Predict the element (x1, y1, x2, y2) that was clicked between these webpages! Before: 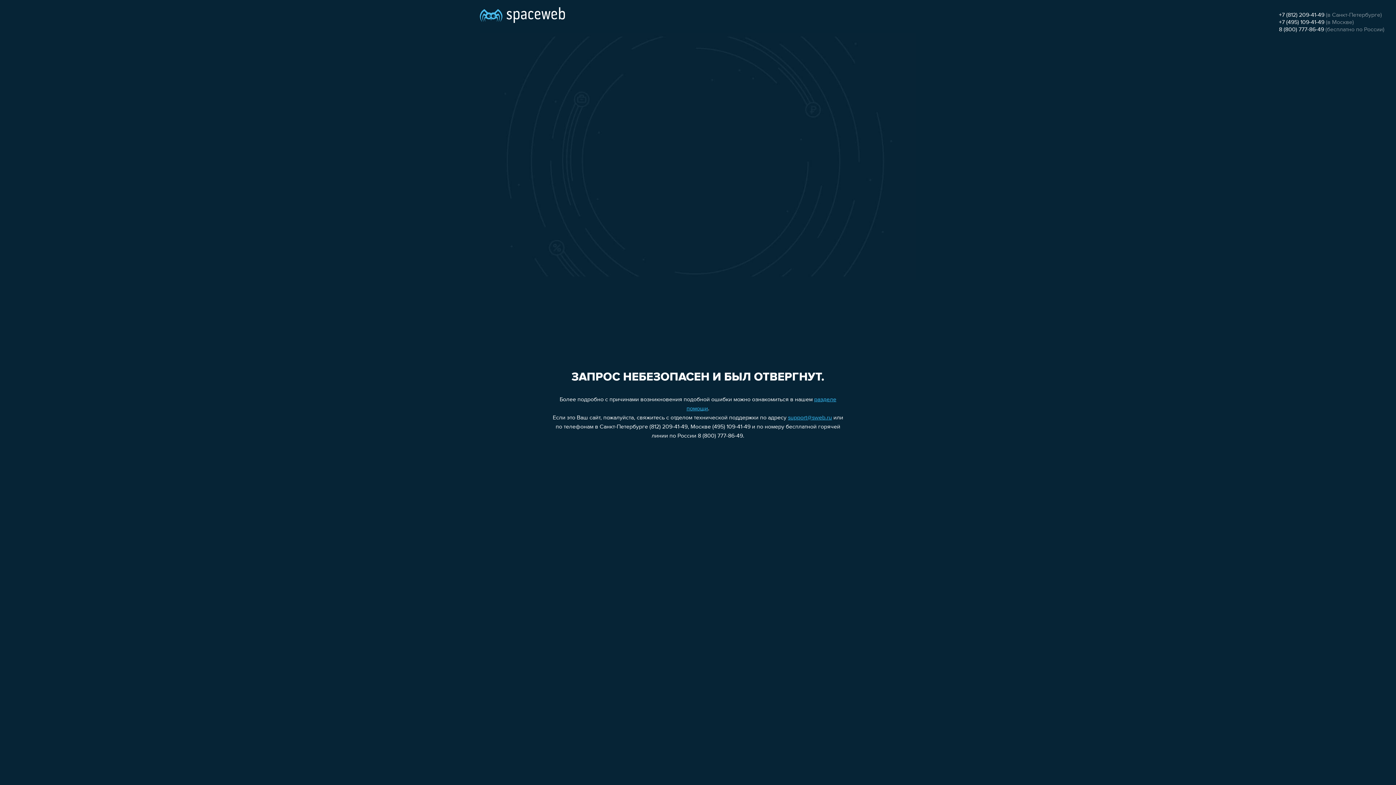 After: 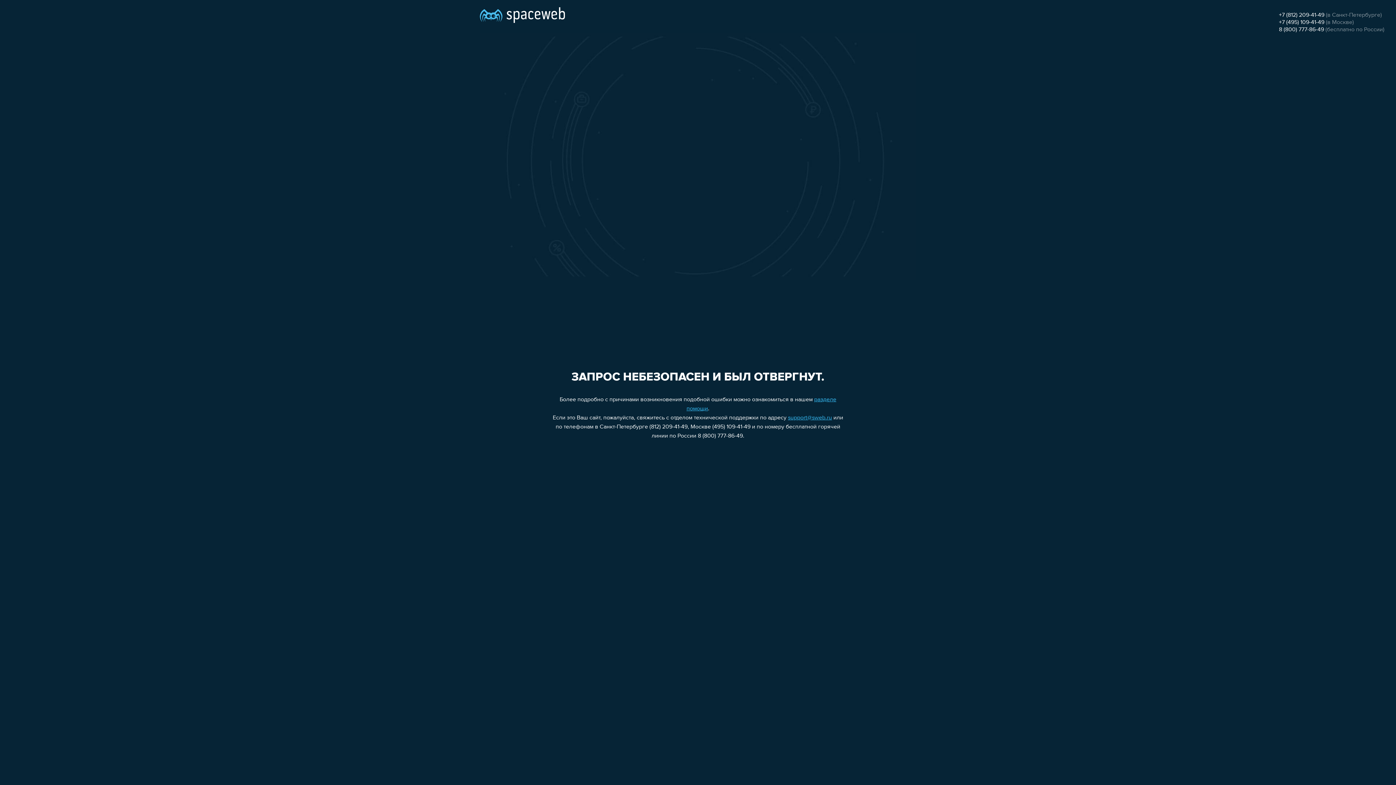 Action: bbox: (1279, 19, 1324, 25) label: +7 (495) 109-41-49